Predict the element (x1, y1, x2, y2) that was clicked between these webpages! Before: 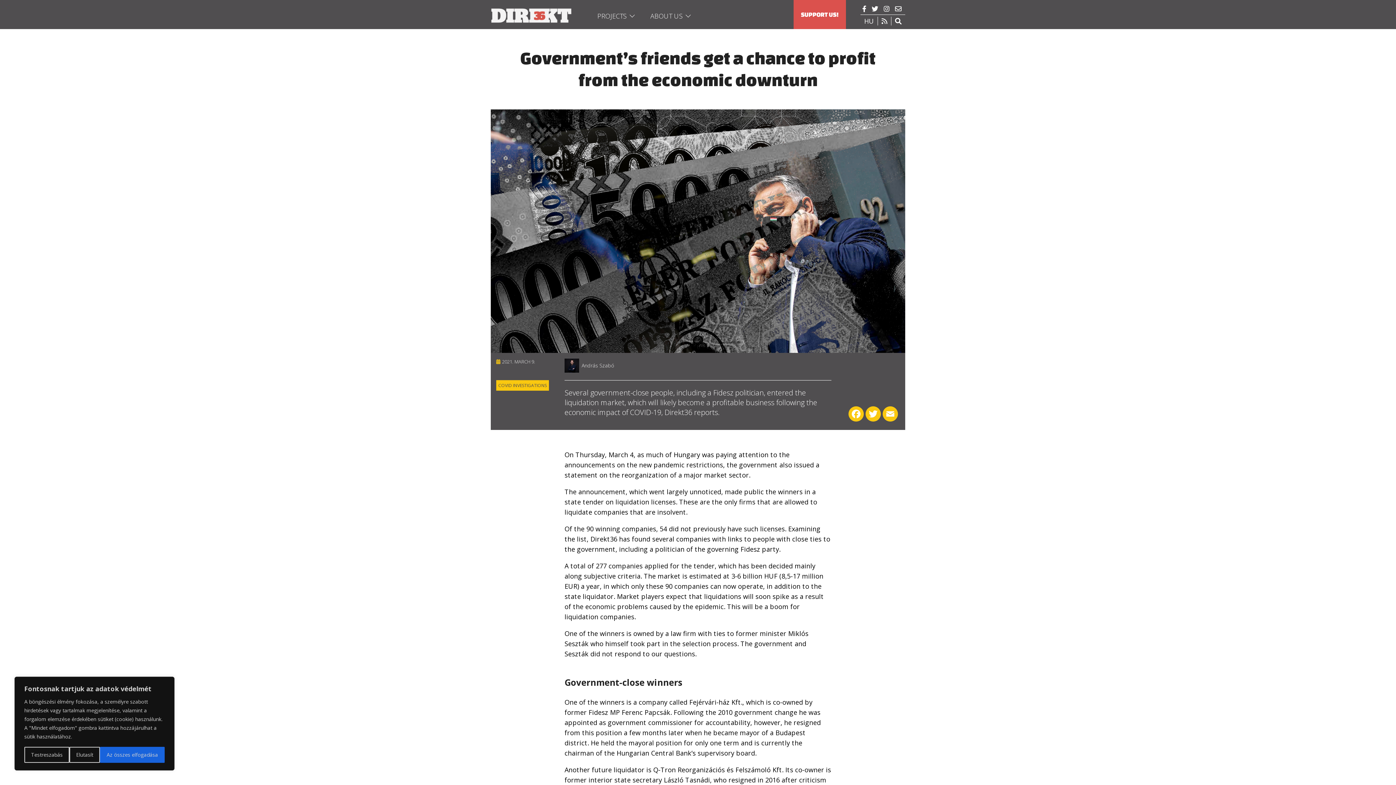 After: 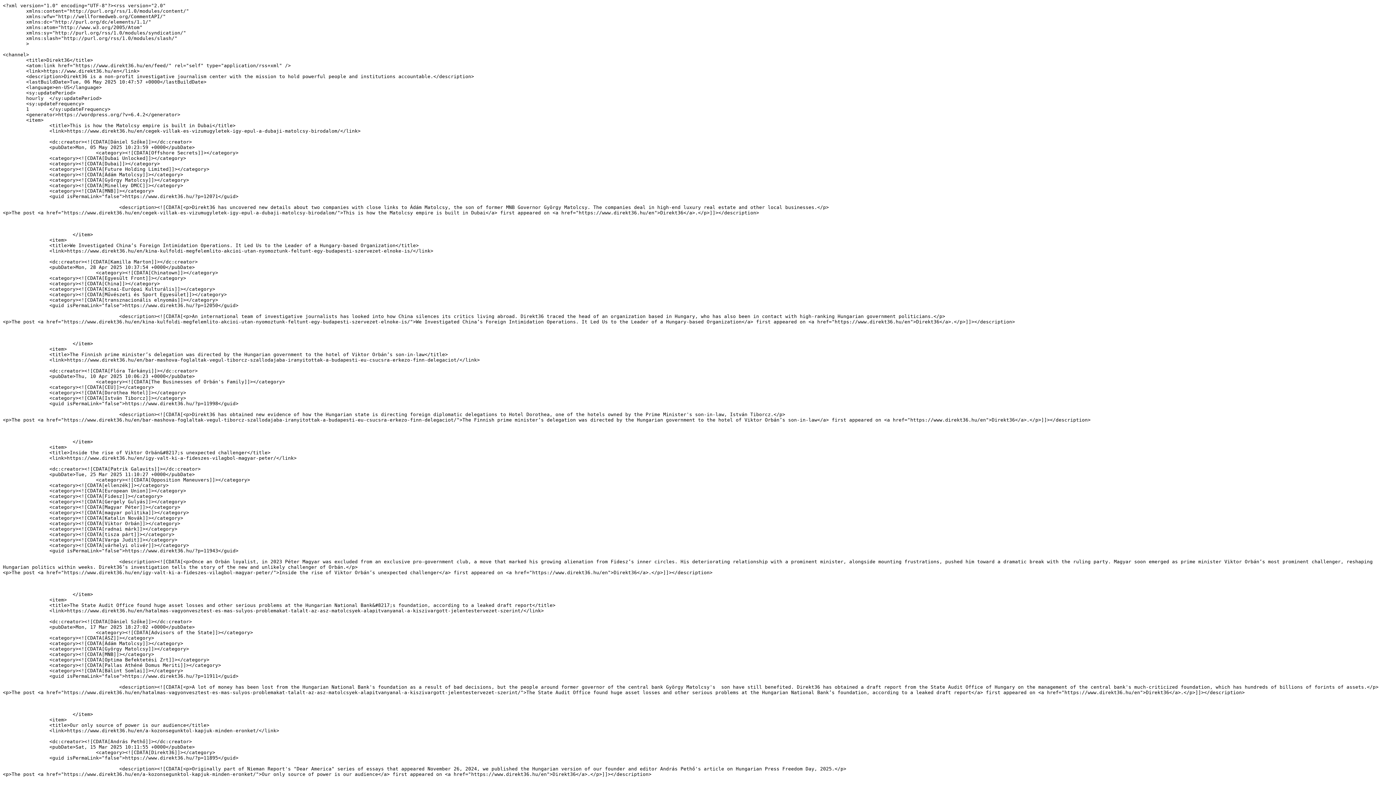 Action: label:  bbox: (881, 17, 887, 24)